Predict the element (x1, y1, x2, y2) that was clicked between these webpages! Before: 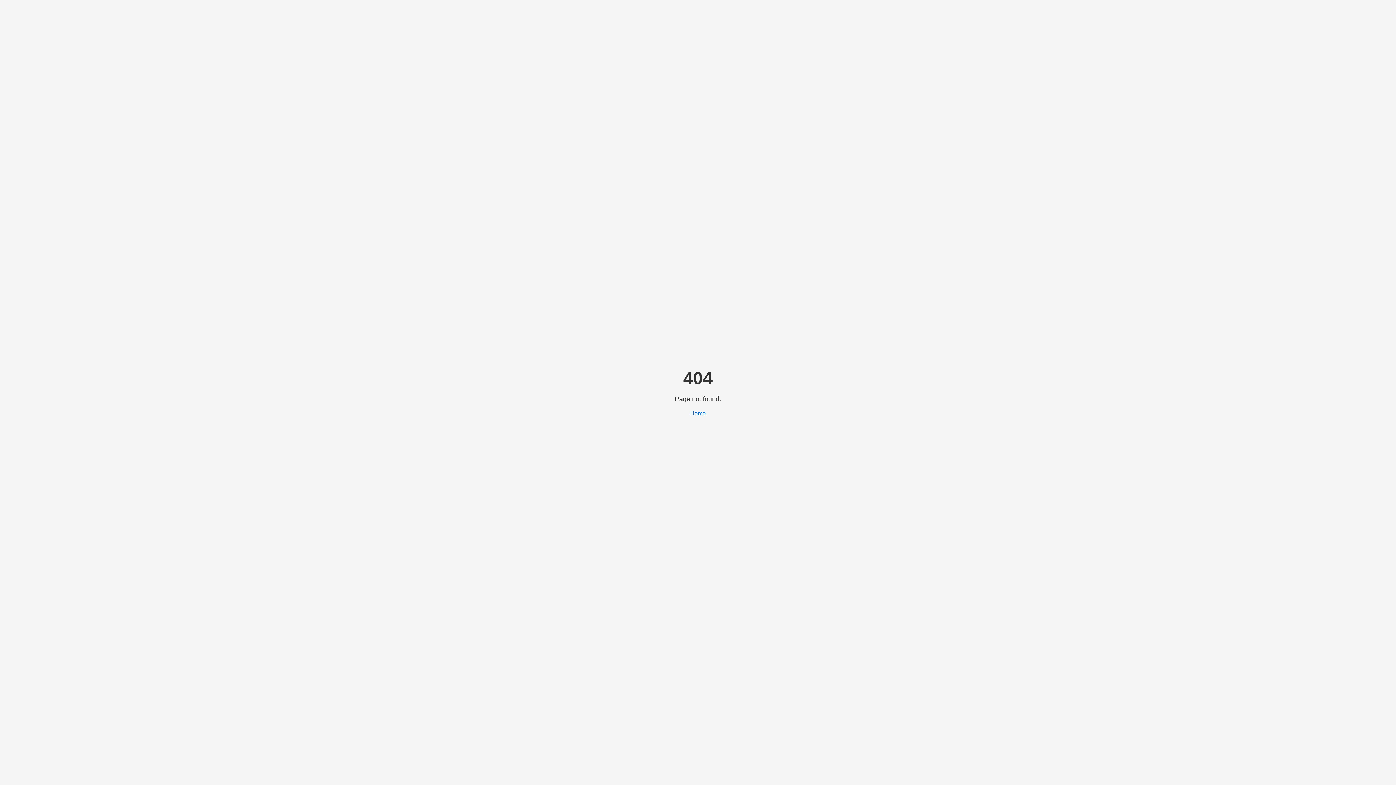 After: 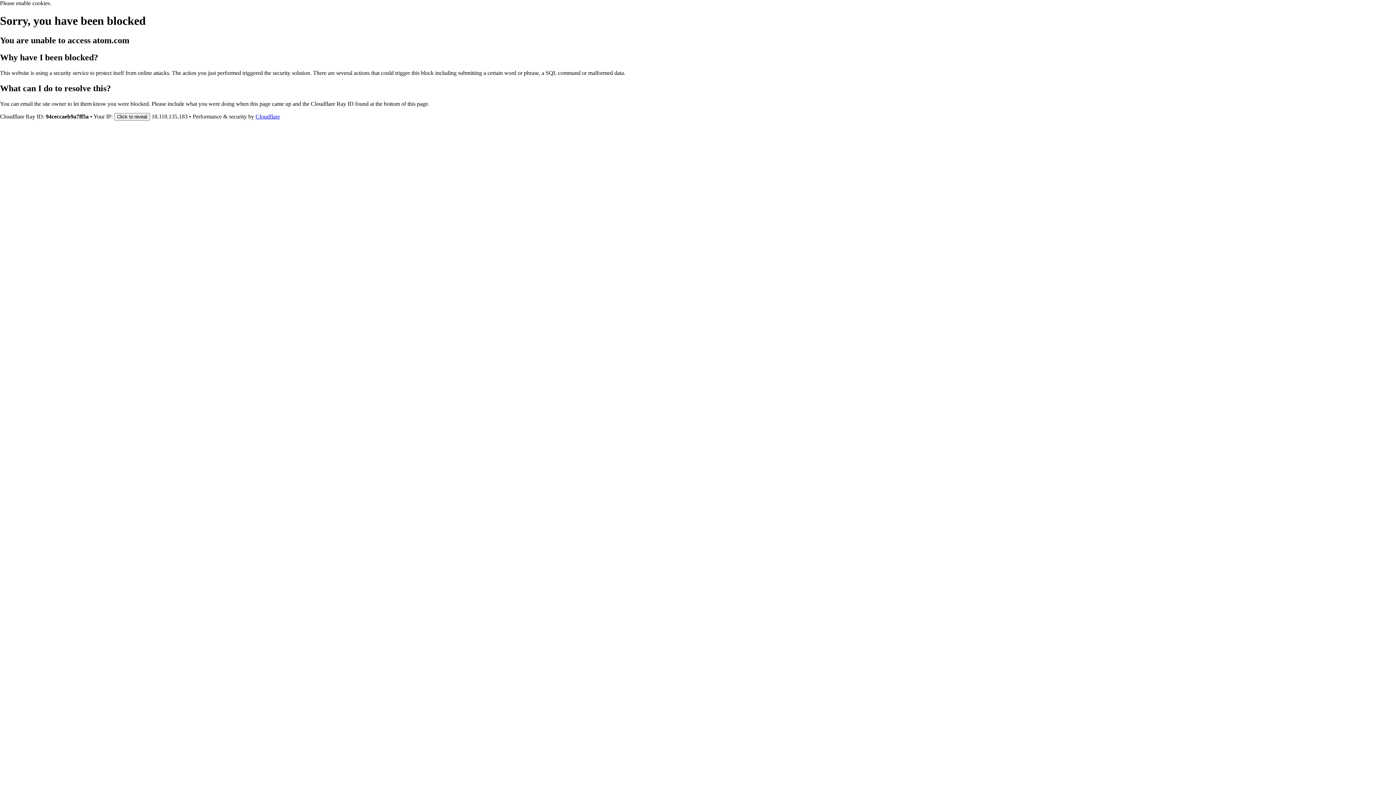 Action: label: Home bbox: (690, 410, 706, 416)